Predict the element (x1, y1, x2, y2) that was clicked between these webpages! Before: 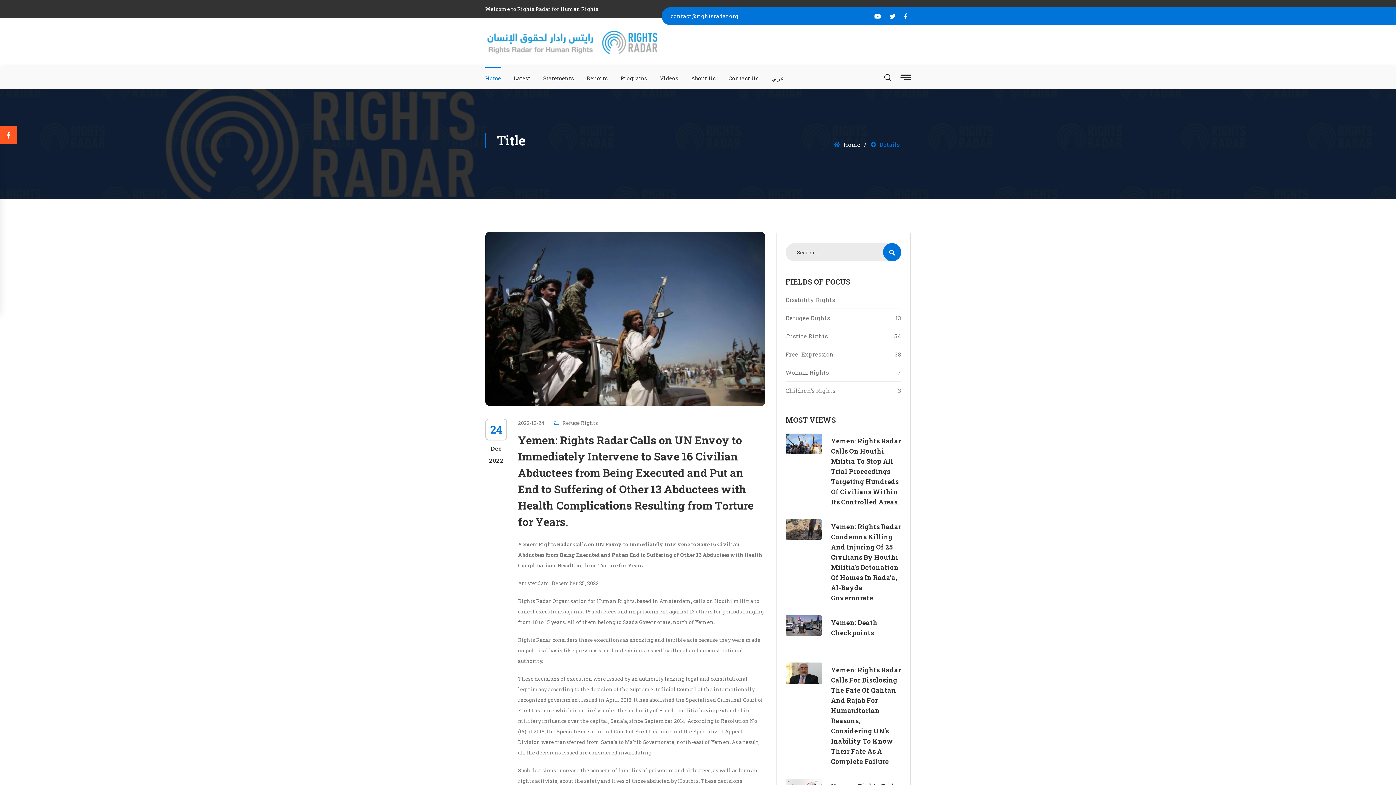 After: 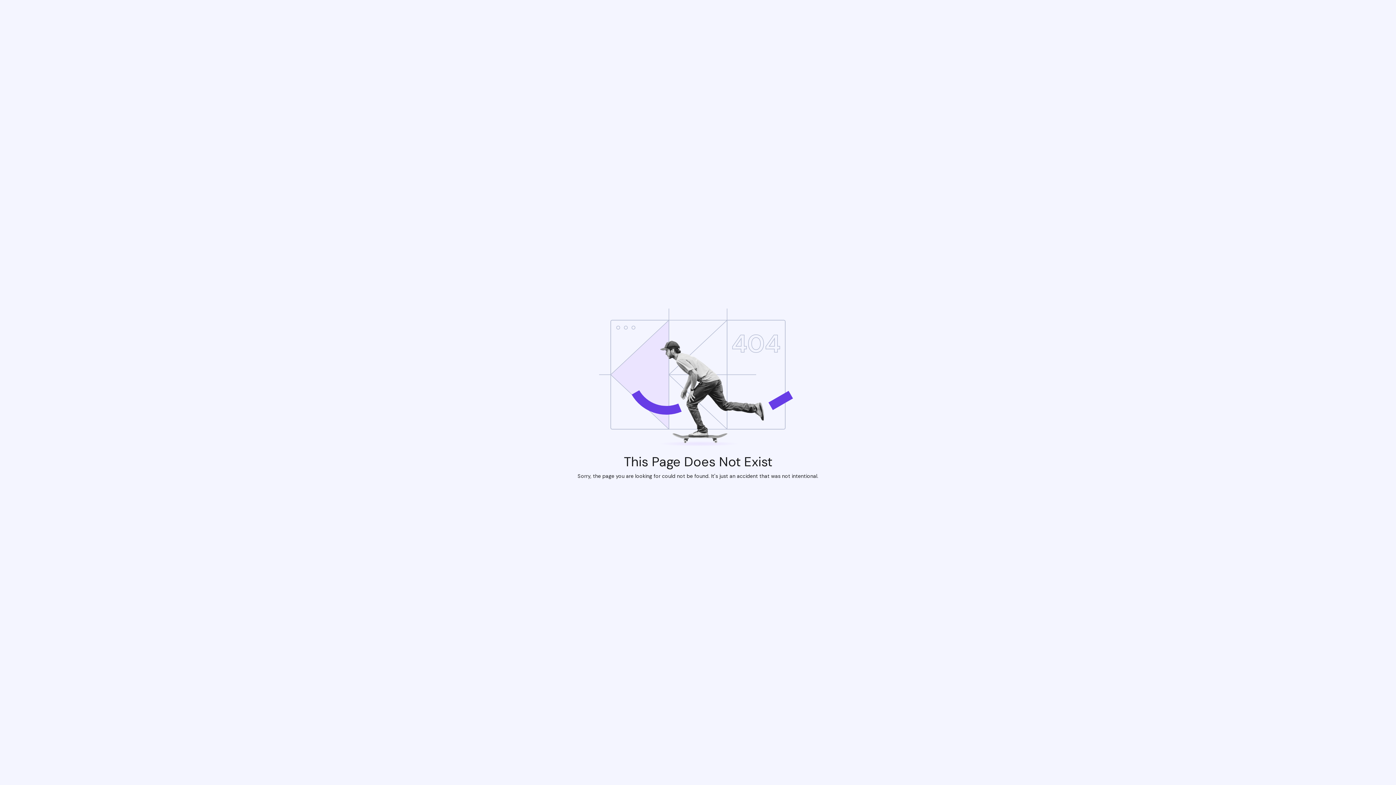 Action: bbox: (834, 140, 860, 148) label:  Home